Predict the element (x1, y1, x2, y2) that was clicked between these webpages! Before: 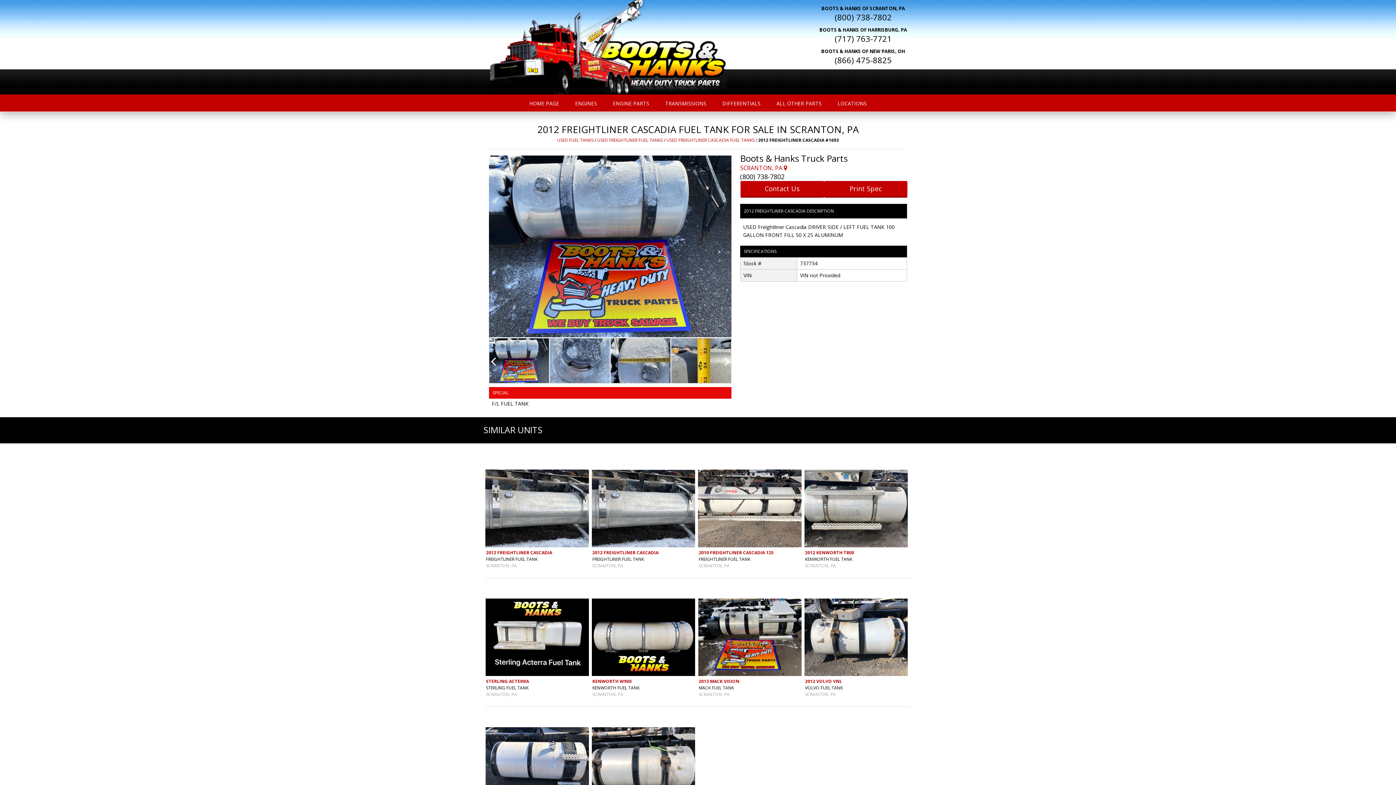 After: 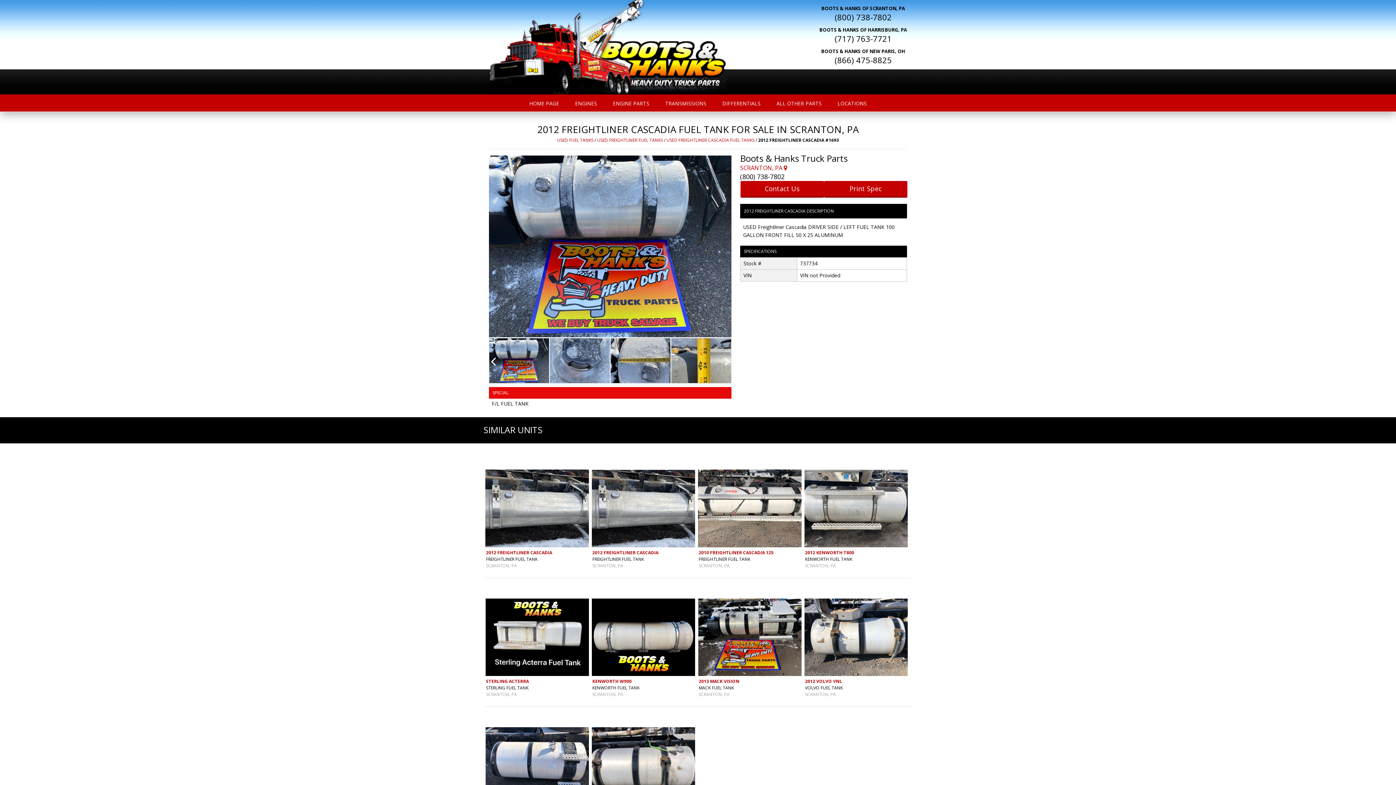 Action: bbox: (740, 164, 787, 172) label: SCRANTON, PA 